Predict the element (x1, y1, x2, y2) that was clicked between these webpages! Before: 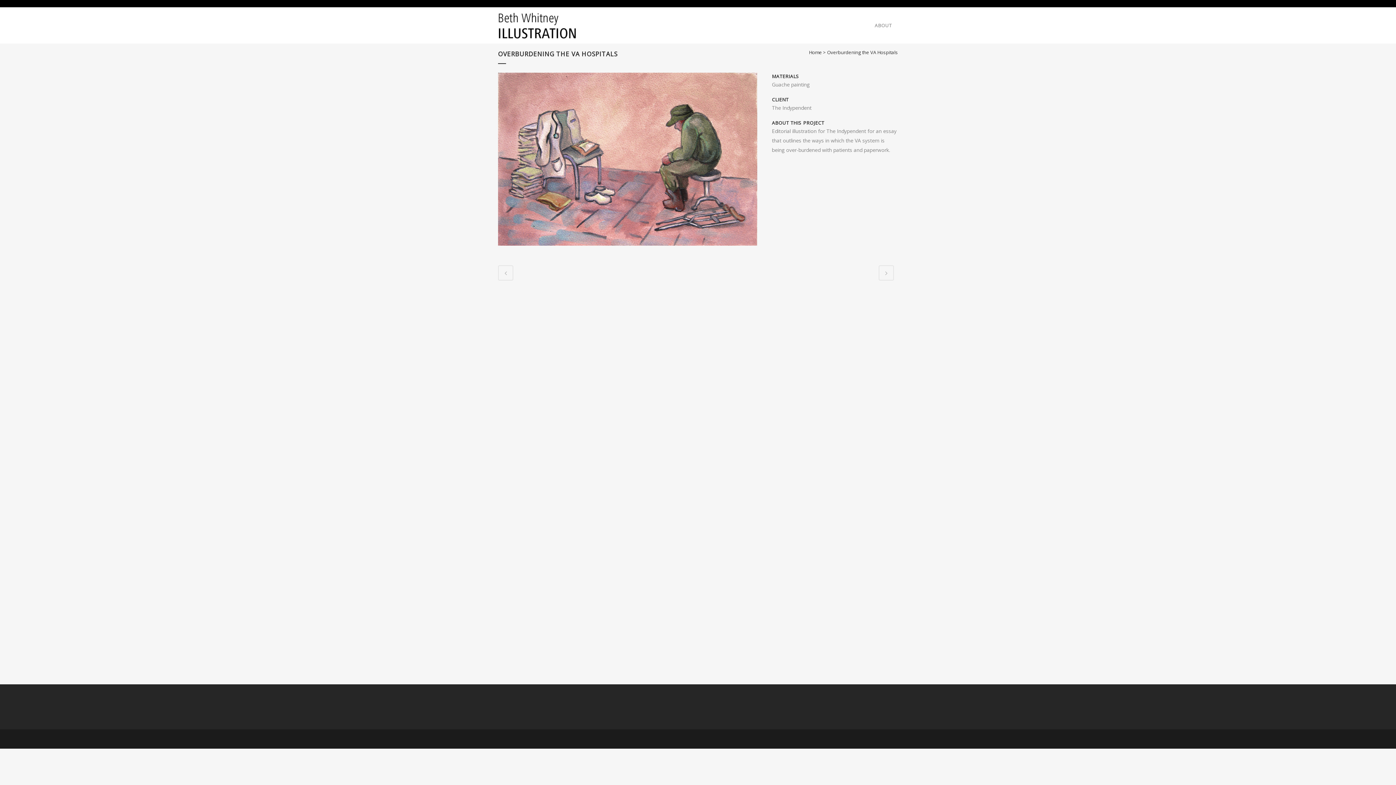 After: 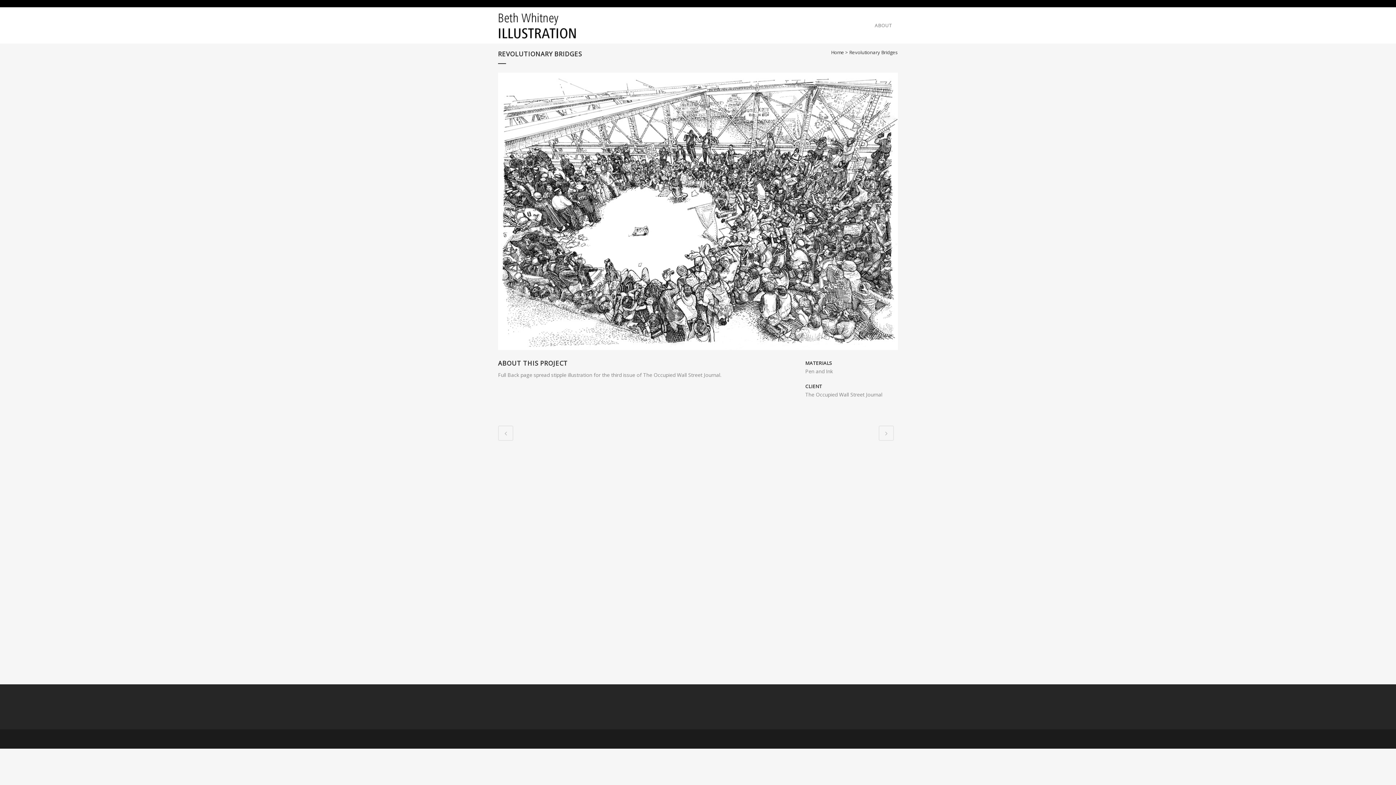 Action: bbox: (498, 265, 513, 280)